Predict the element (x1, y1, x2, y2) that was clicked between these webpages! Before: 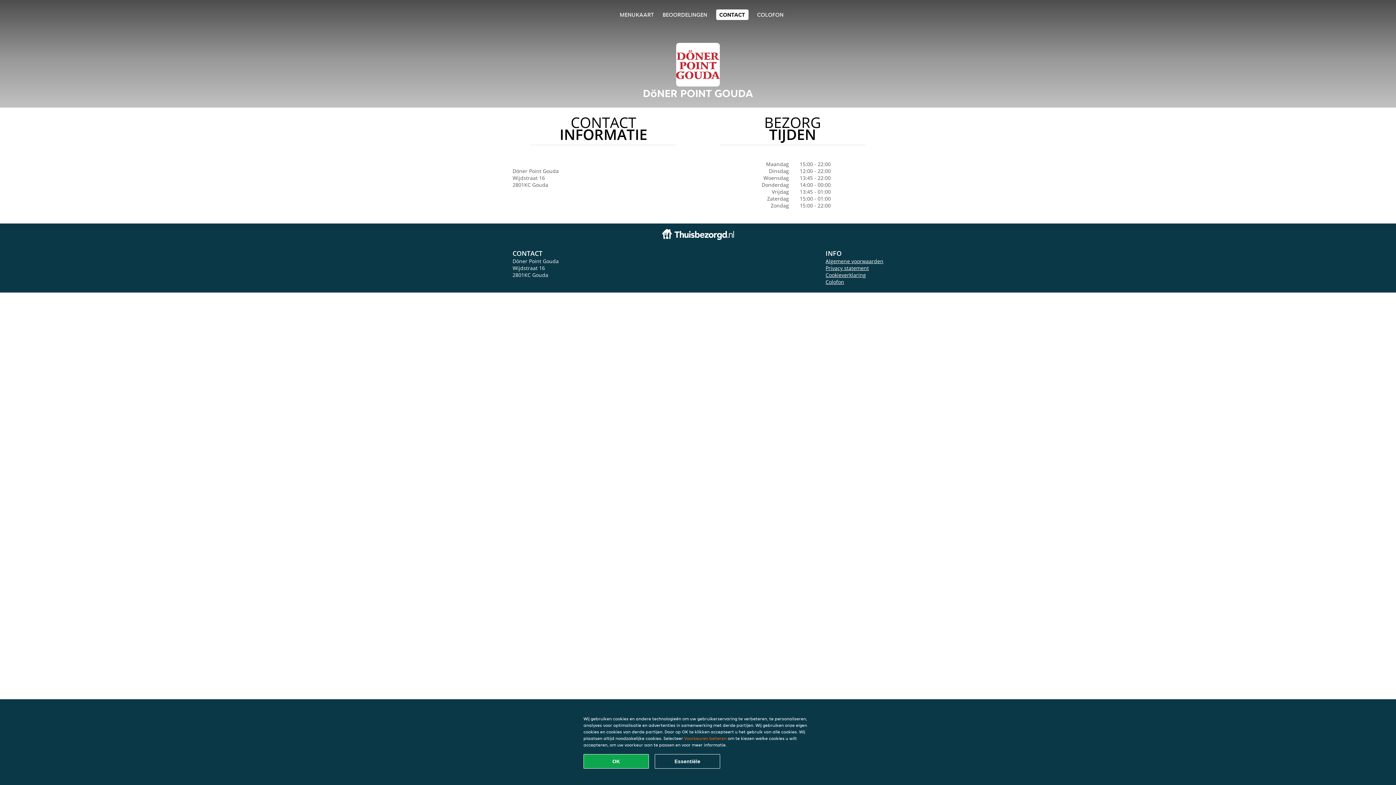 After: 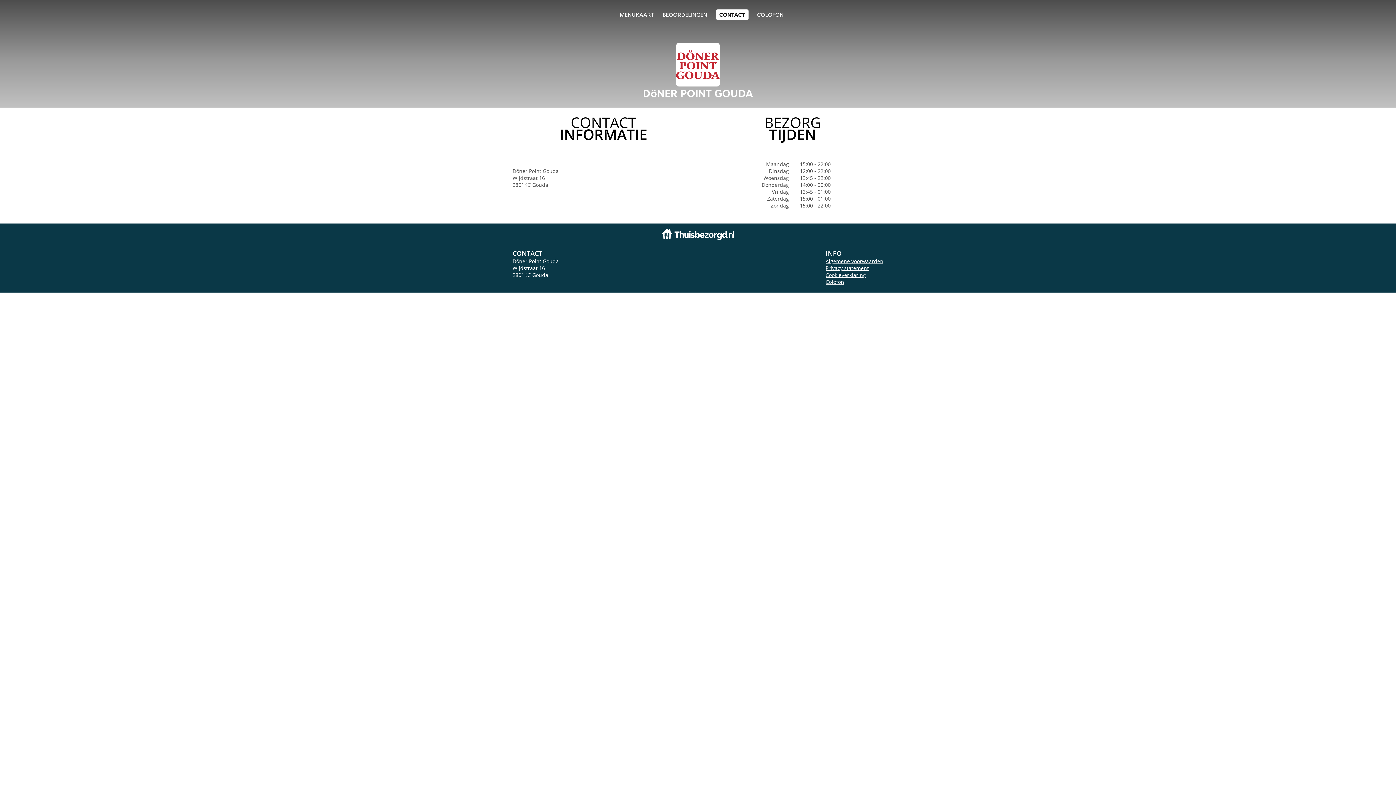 Action: label: Essentiële cookie-pakket accepteren bbox: (654, 754, 720, 769)